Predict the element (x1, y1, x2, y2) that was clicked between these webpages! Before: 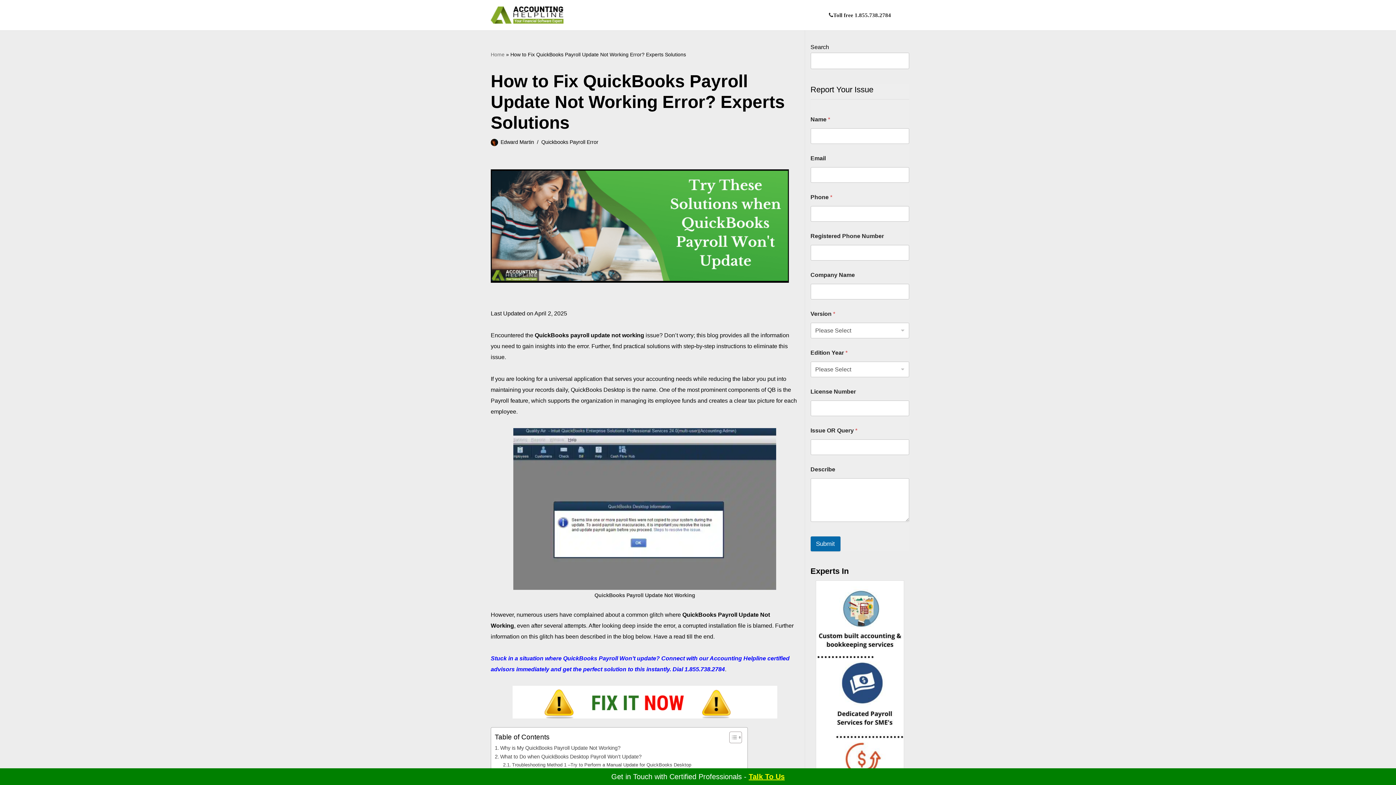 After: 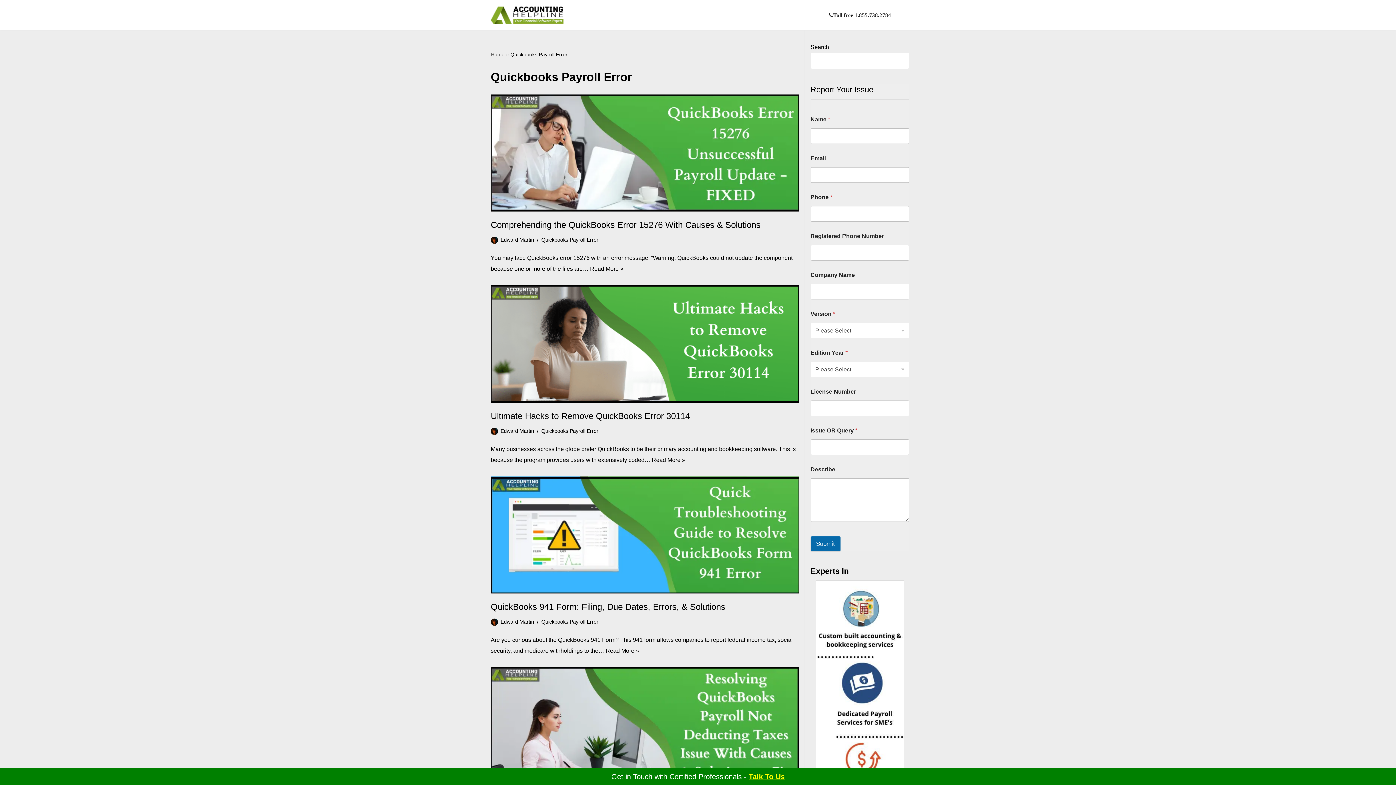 Action: bbox: (541, 139, 598, 145) label: Quickbooks Payroll Error